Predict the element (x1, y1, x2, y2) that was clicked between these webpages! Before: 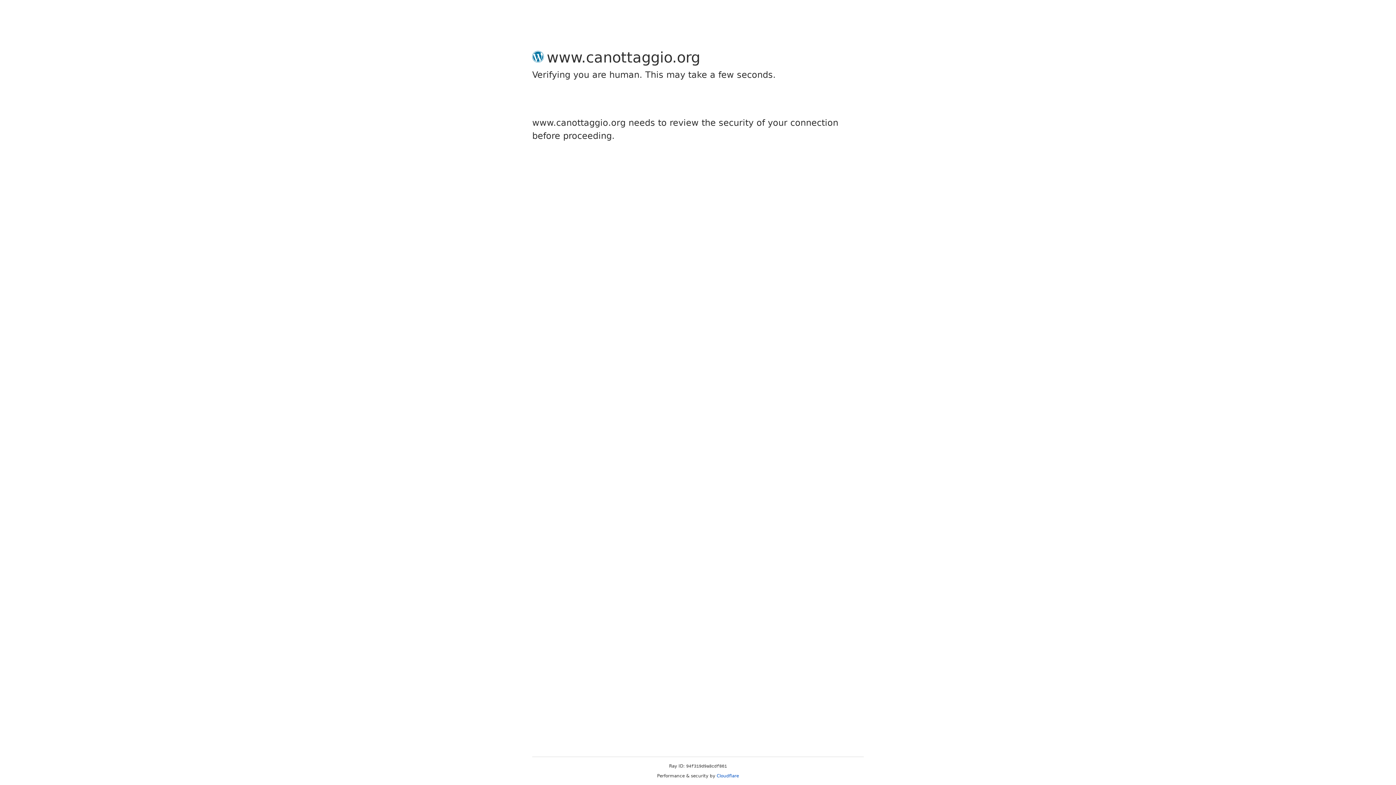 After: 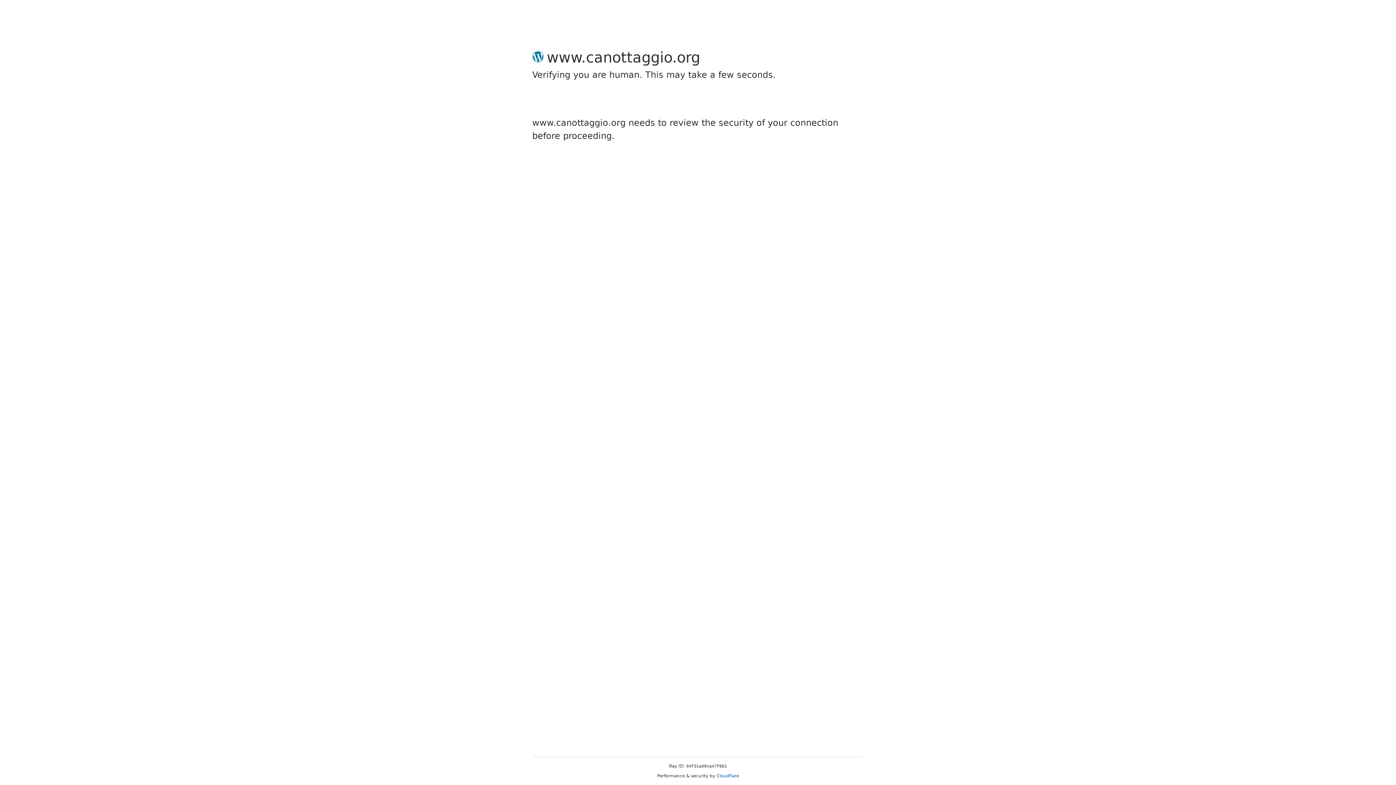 Action: label: Cloudflare bbox: (716, 773, 739, 778)